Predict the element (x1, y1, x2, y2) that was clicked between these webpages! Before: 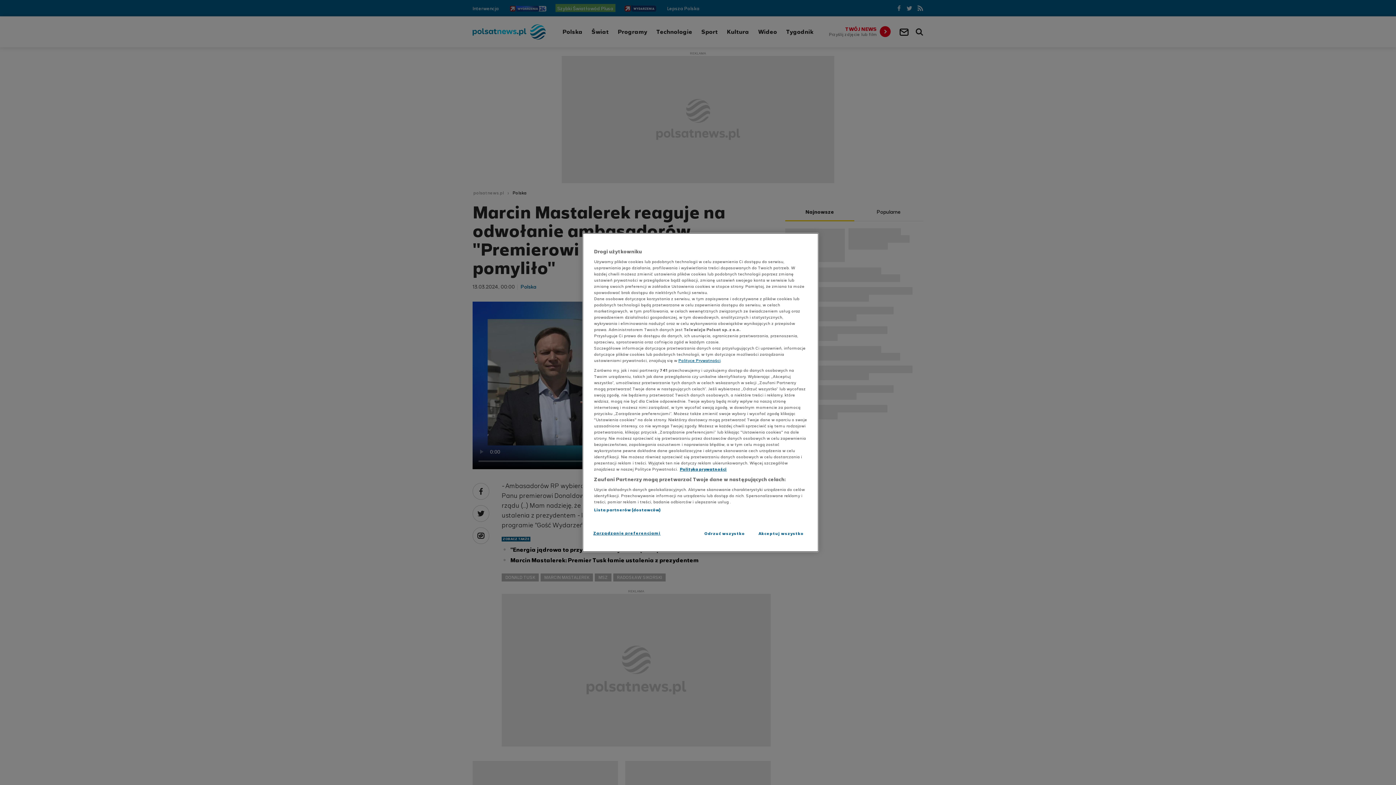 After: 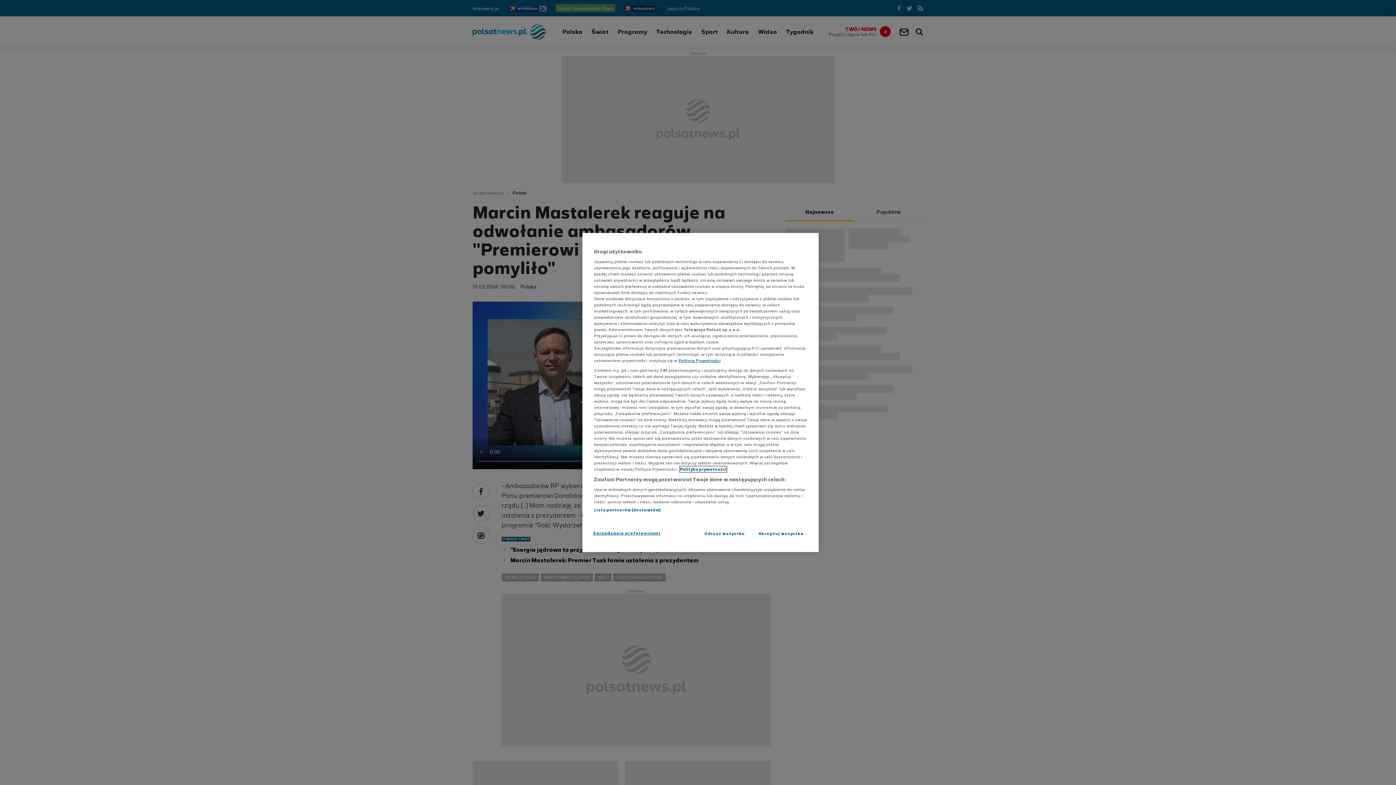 Action: label: Polityka prywatności, otwiera się w nowym oknie bbox: (680, 466, 726, 472)